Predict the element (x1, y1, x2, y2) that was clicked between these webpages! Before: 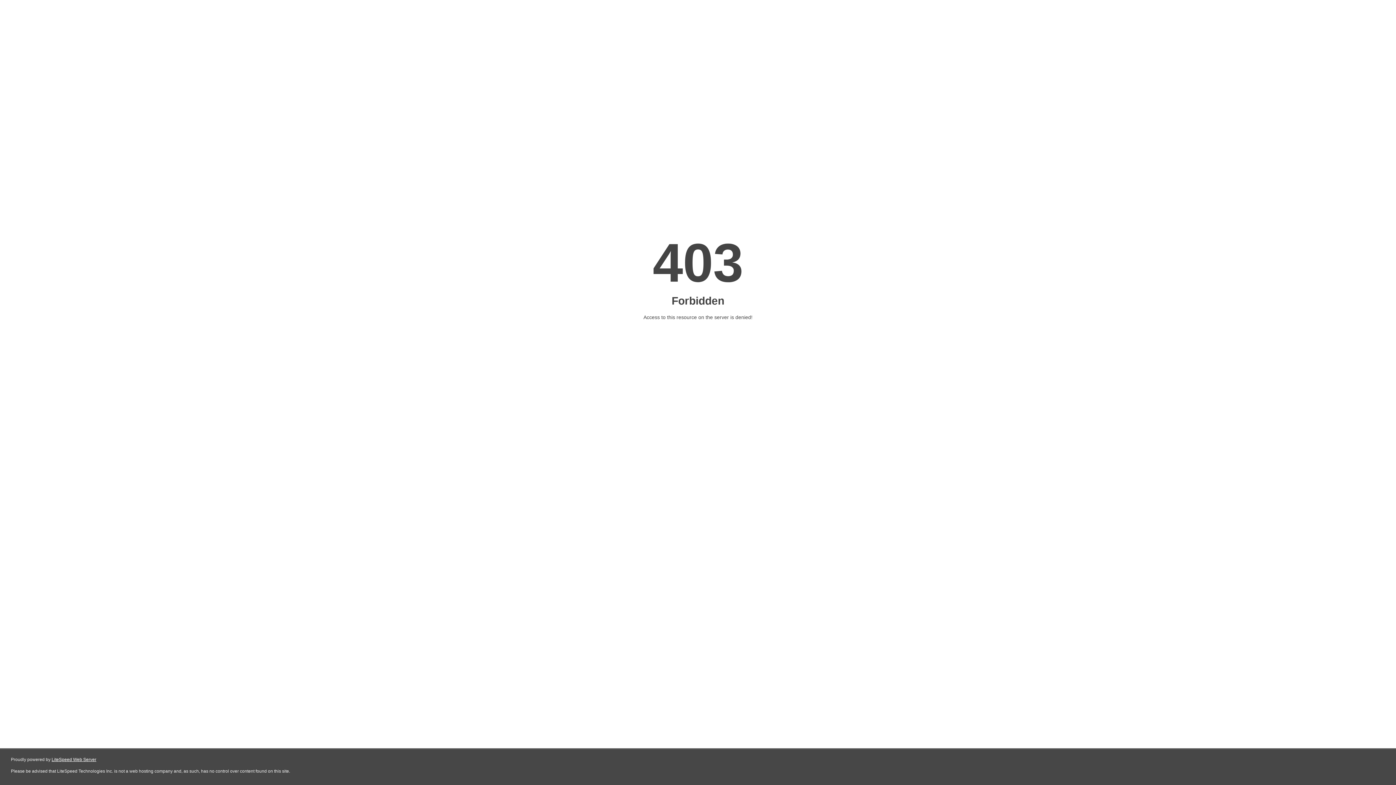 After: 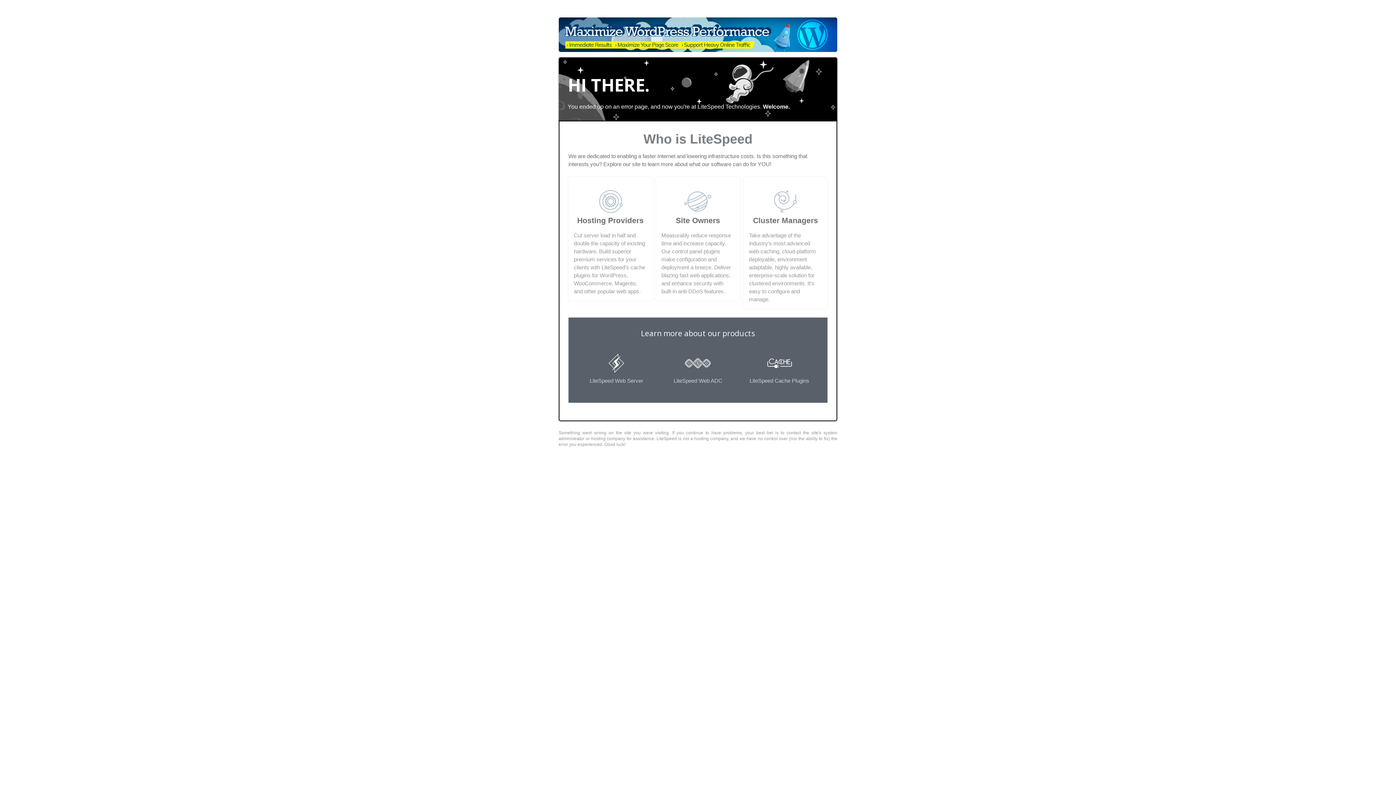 Action: label: LiteSpeed Web Server bbox: (51, 757, 96, 762)